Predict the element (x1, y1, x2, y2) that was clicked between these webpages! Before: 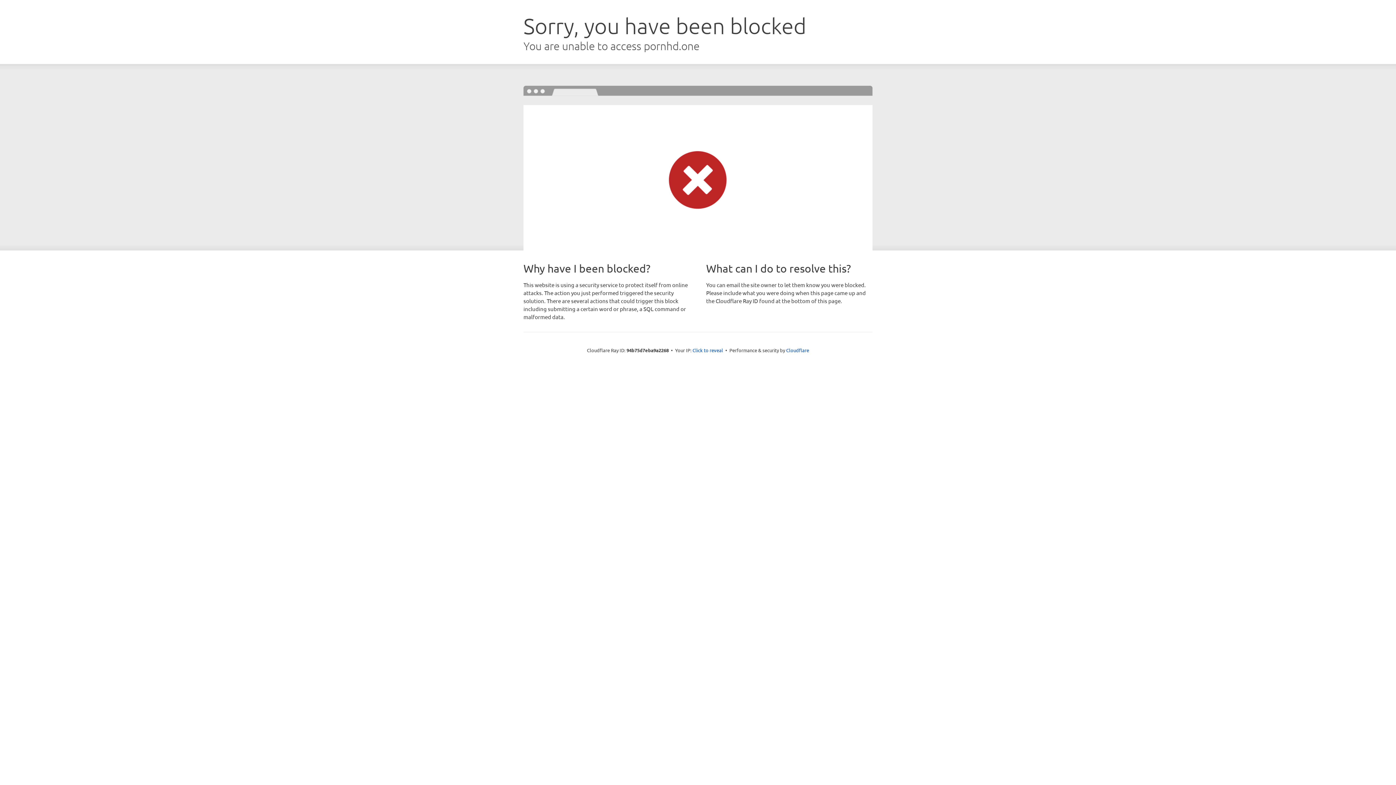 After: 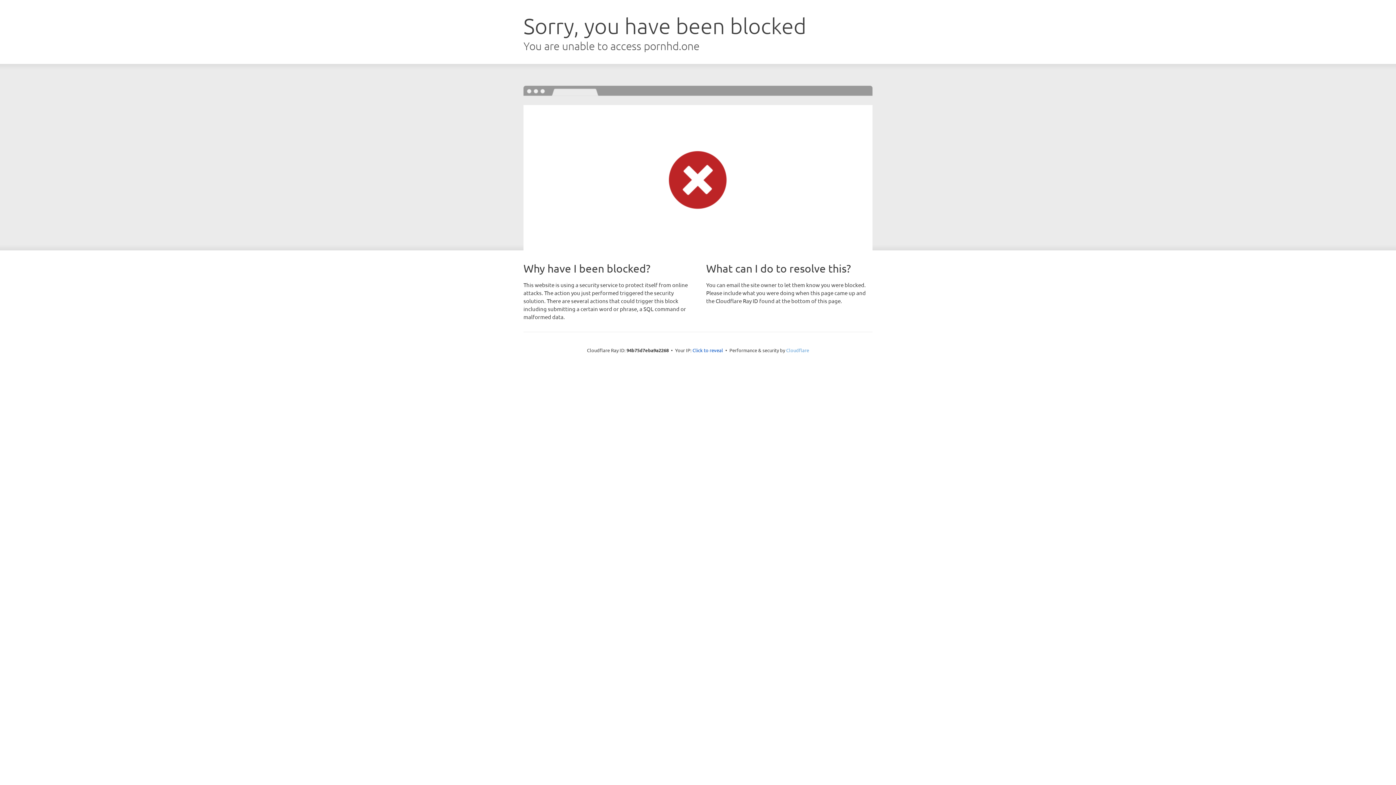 Action: bbox: (786, 347, 809, 353) label: Cloudflare